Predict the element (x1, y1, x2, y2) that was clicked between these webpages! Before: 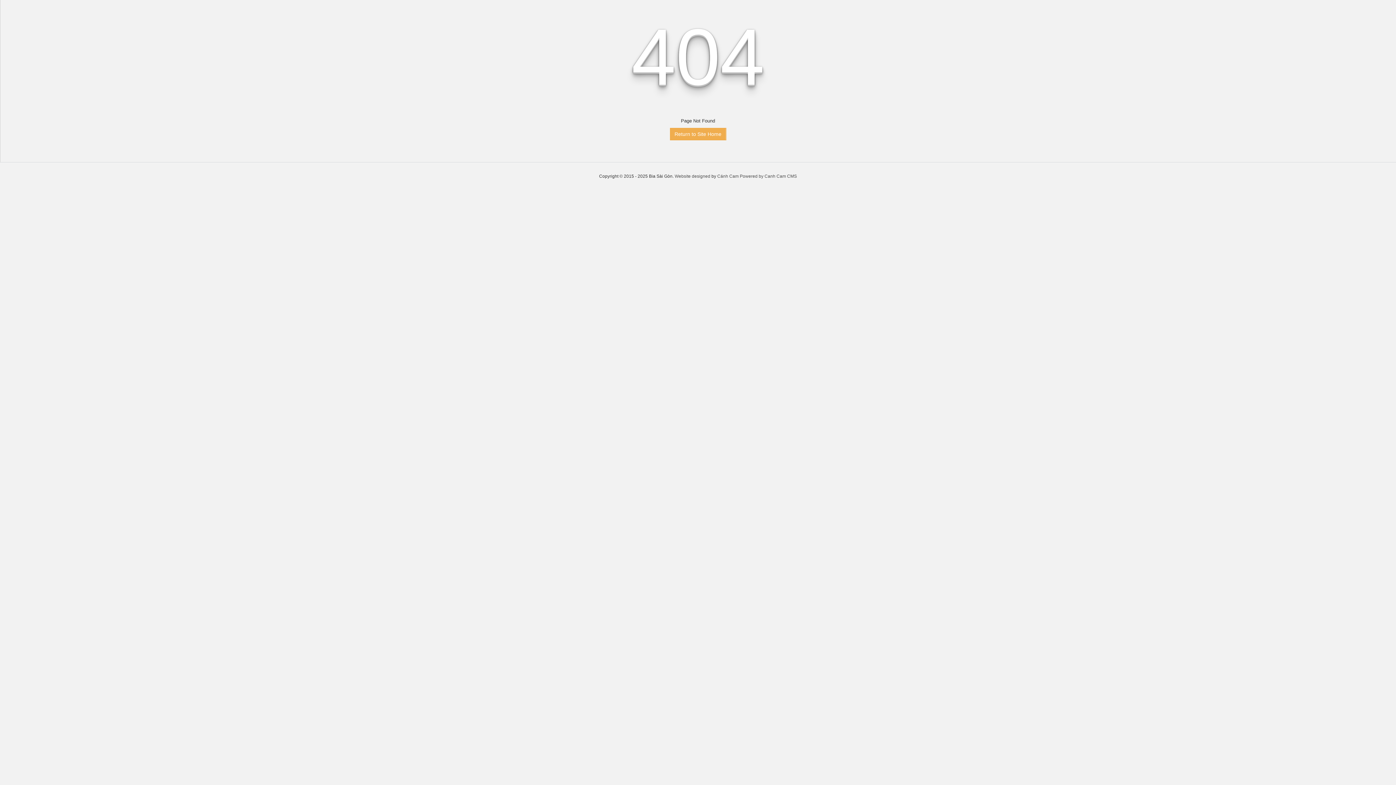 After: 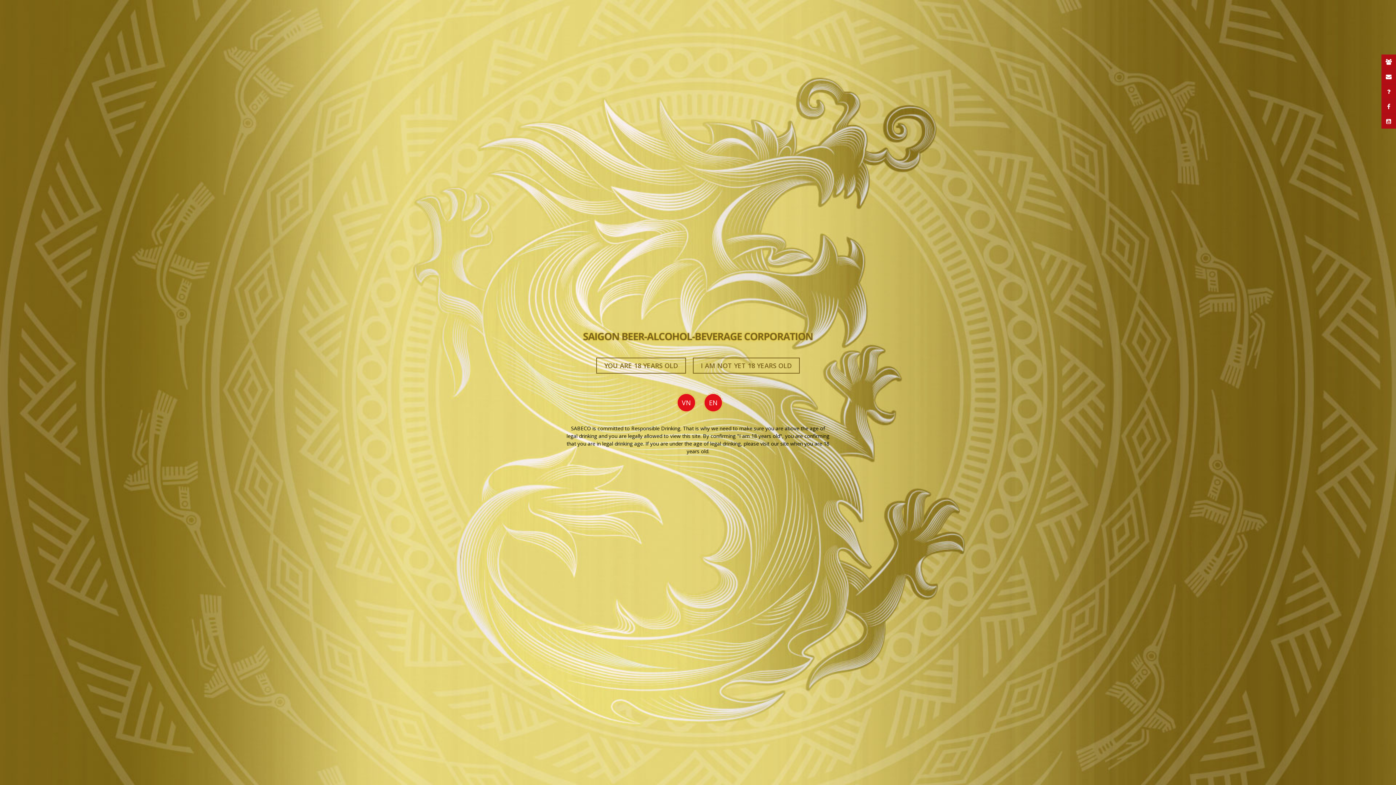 Action: label: Return to Site Home bbox: (670, 128, 726, 140)